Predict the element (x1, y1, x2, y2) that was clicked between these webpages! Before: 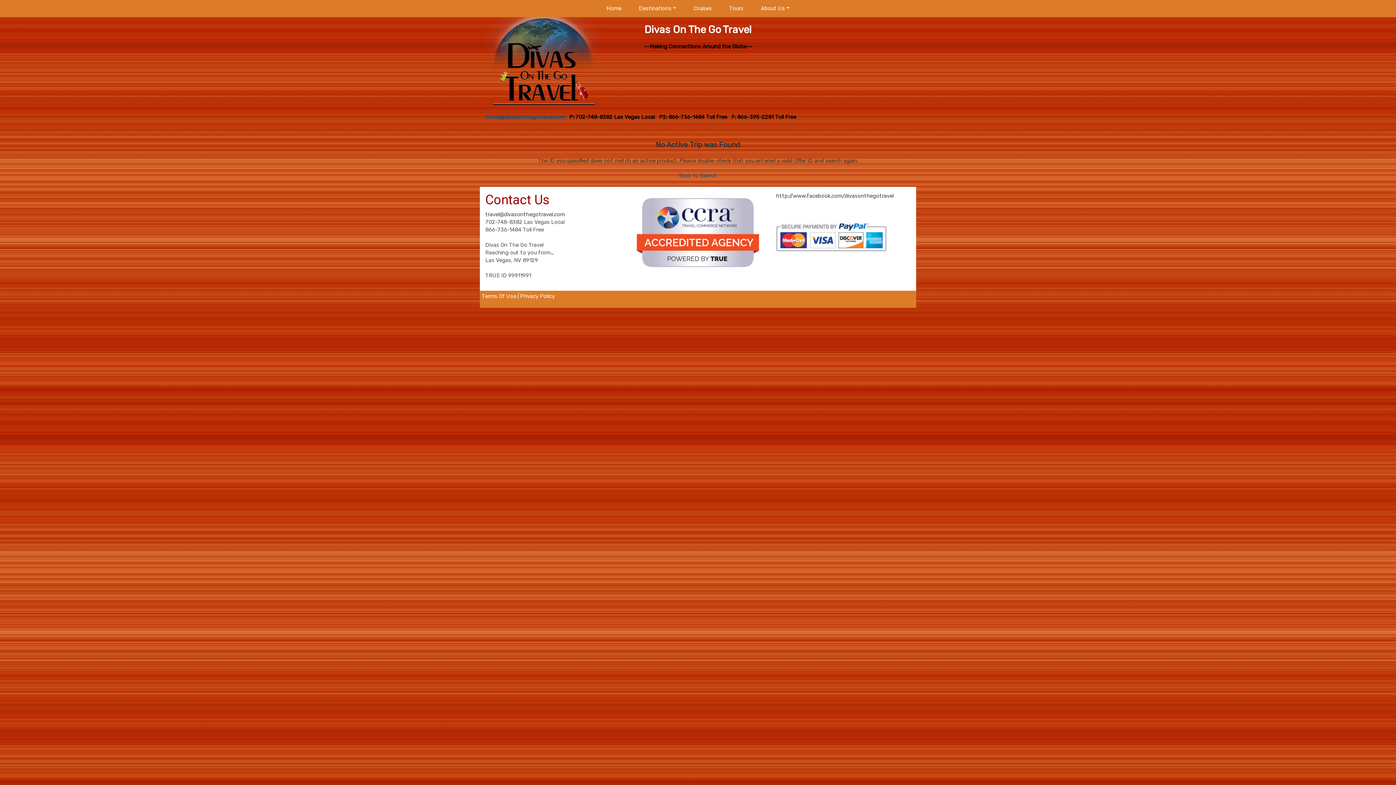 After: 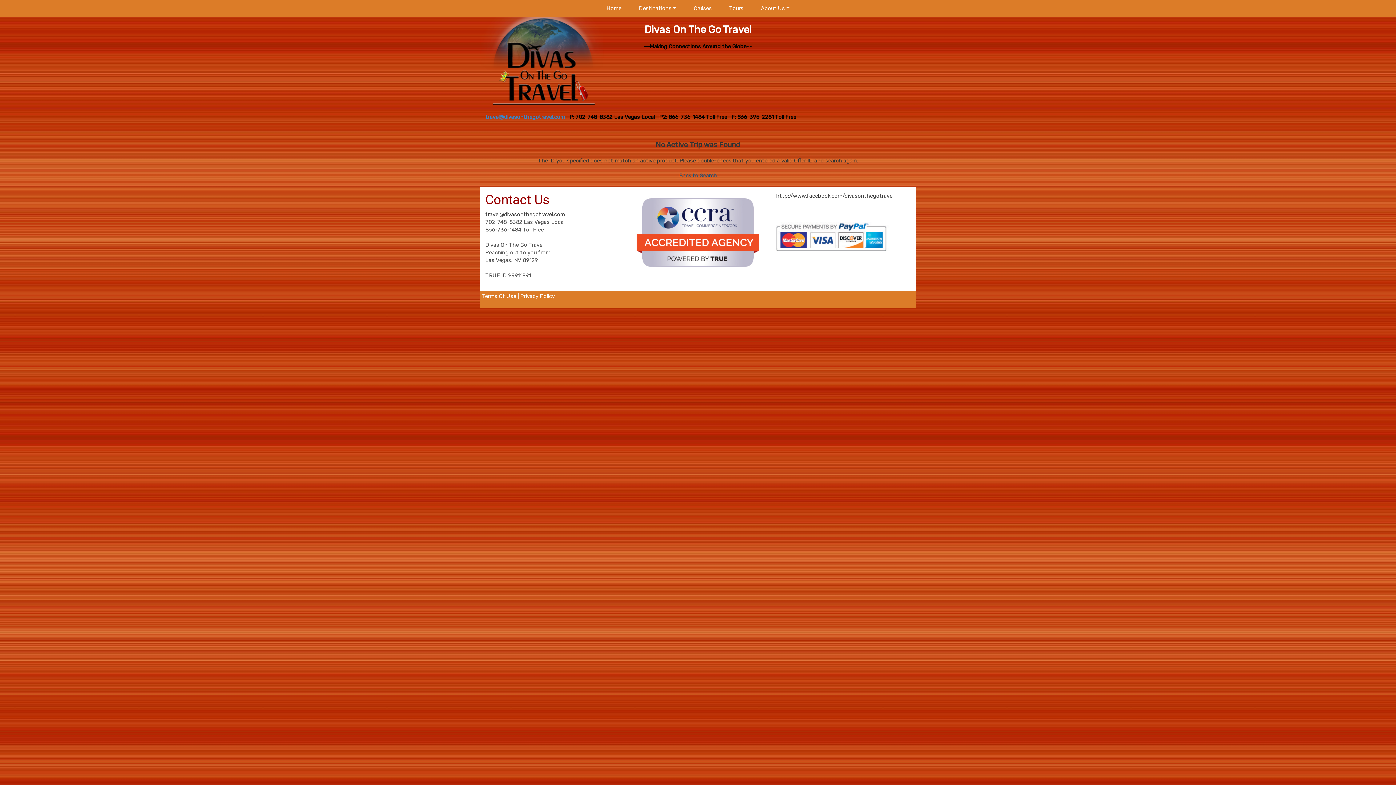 Action: label: travel@divasonthegotravel.com bbox: (485, 113, 565, 120)